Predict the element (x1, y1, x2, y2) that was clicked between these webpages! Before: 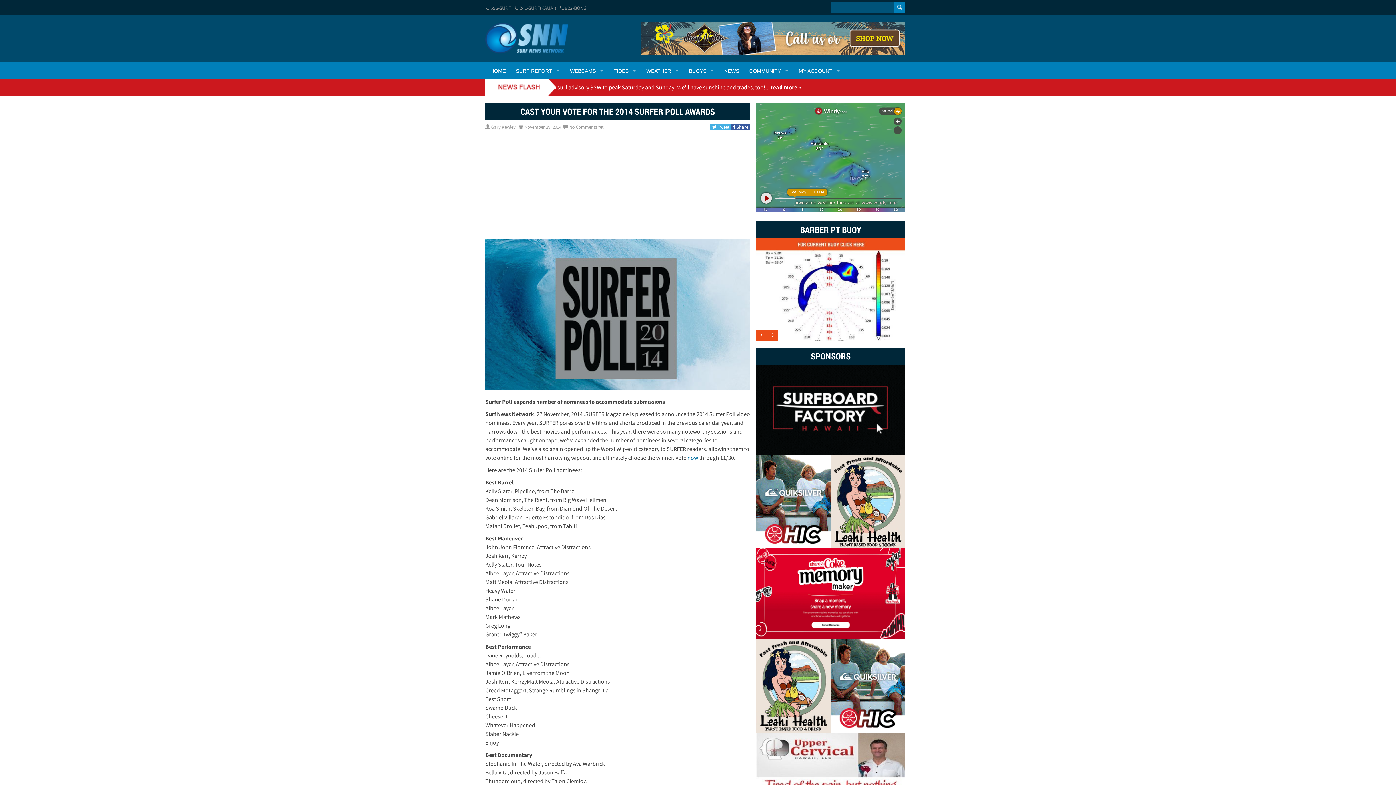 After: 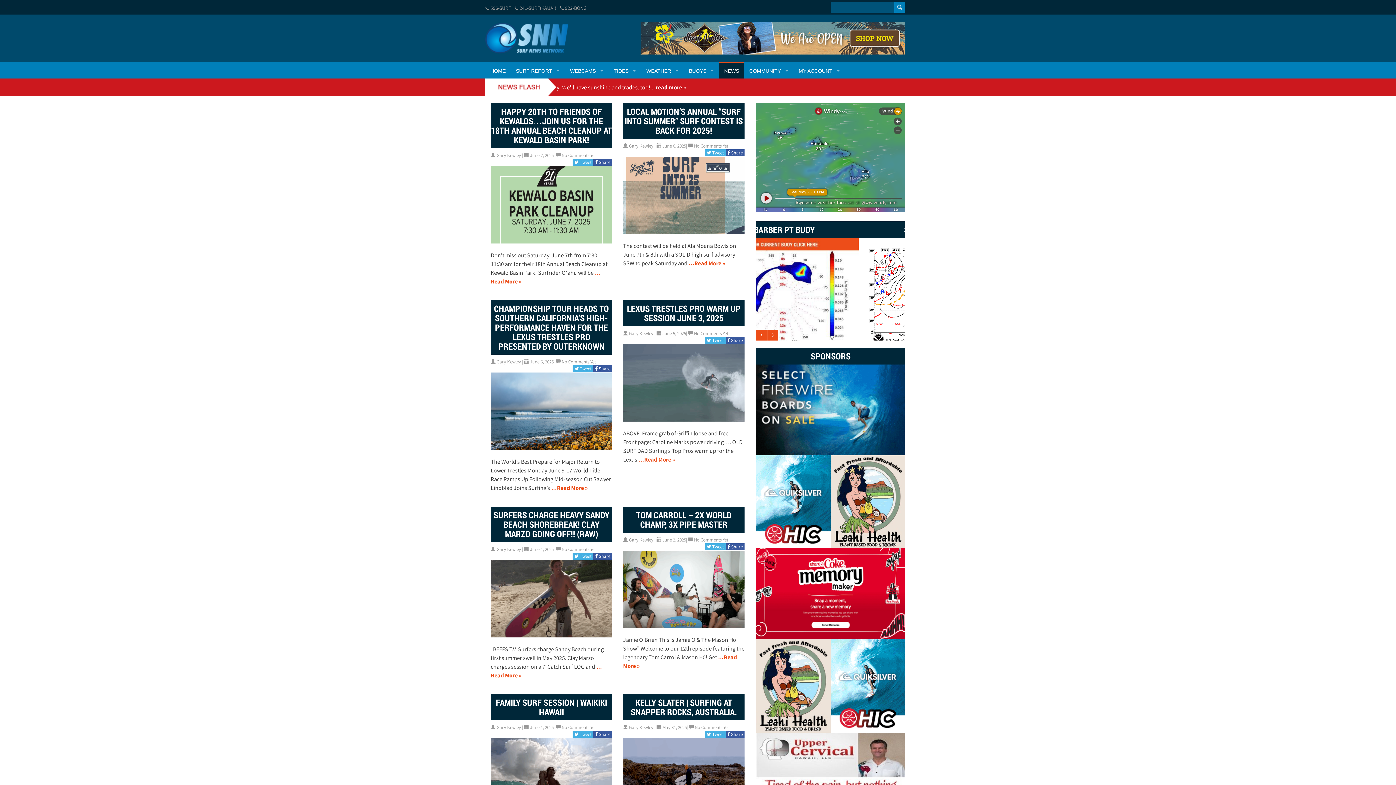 Action: bbox: (719, 63, 744, 78) label: NEWS